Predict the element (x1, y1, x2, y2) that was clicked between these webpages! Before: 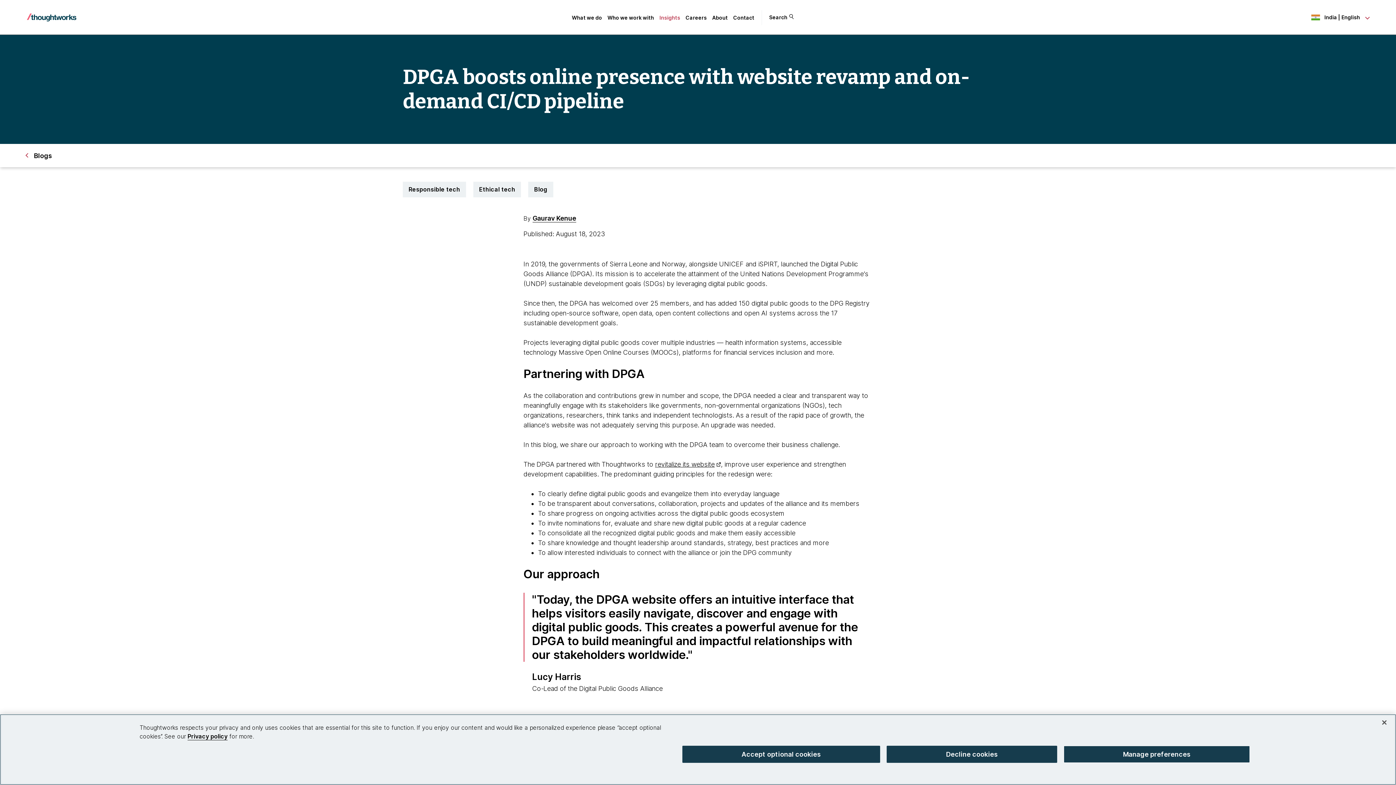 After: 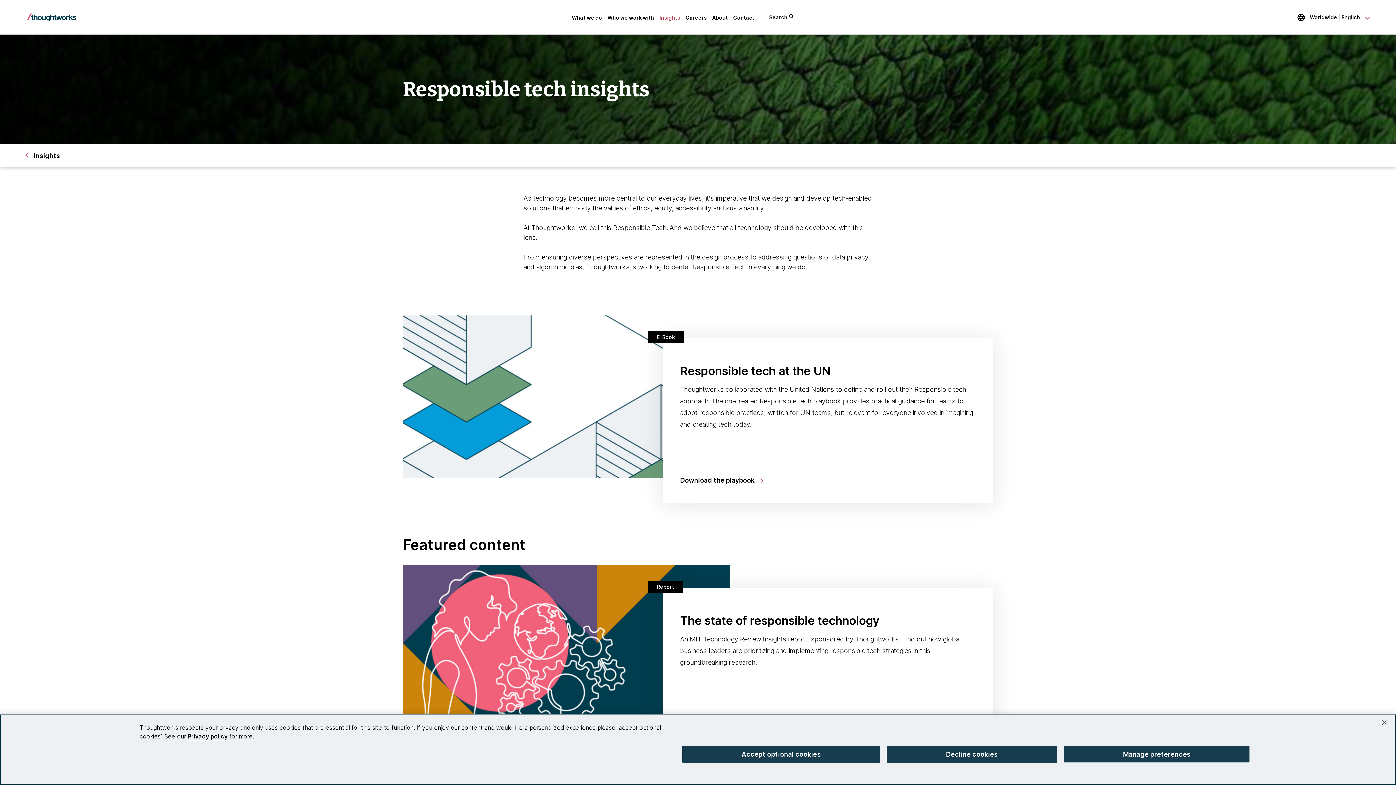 Action: bbox: (402, 181, 466, 197) label: Responsible tech